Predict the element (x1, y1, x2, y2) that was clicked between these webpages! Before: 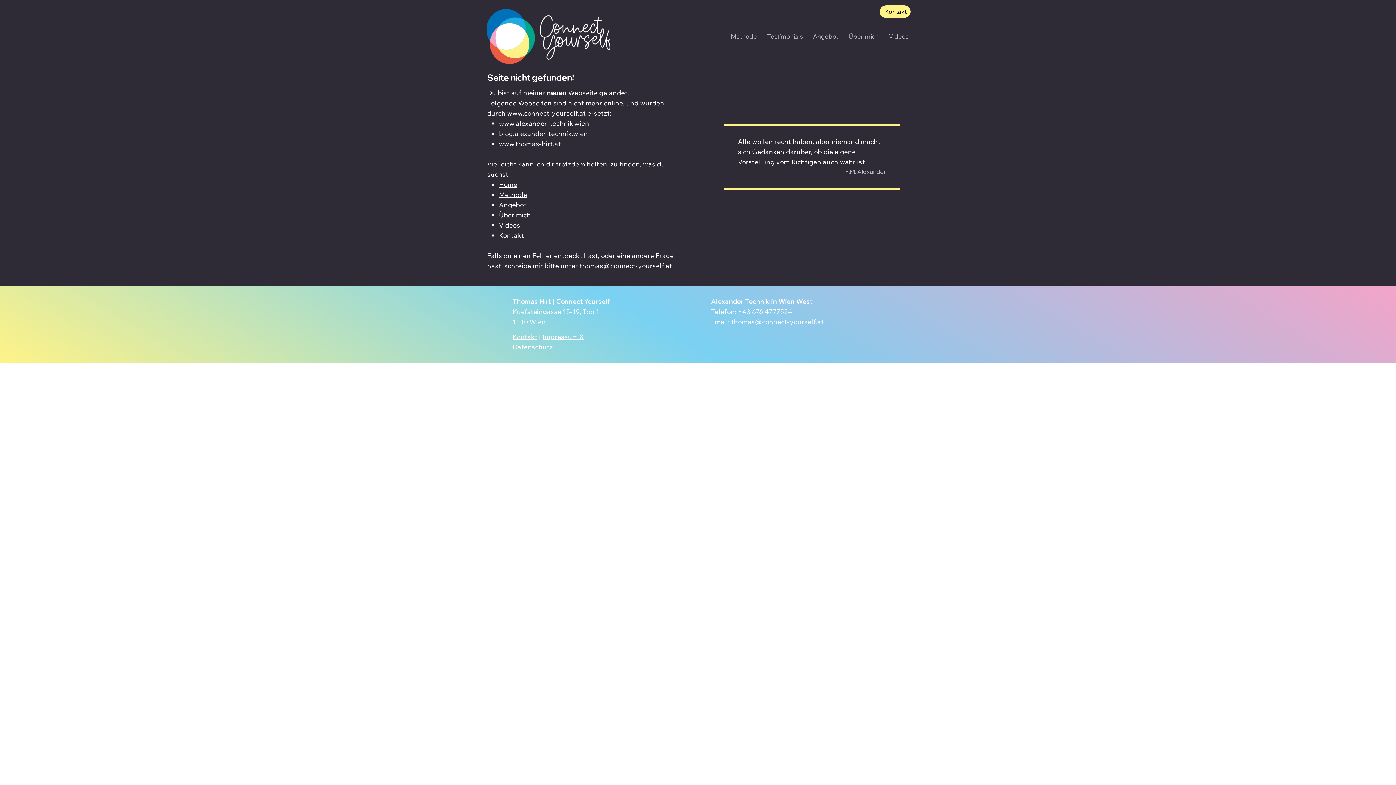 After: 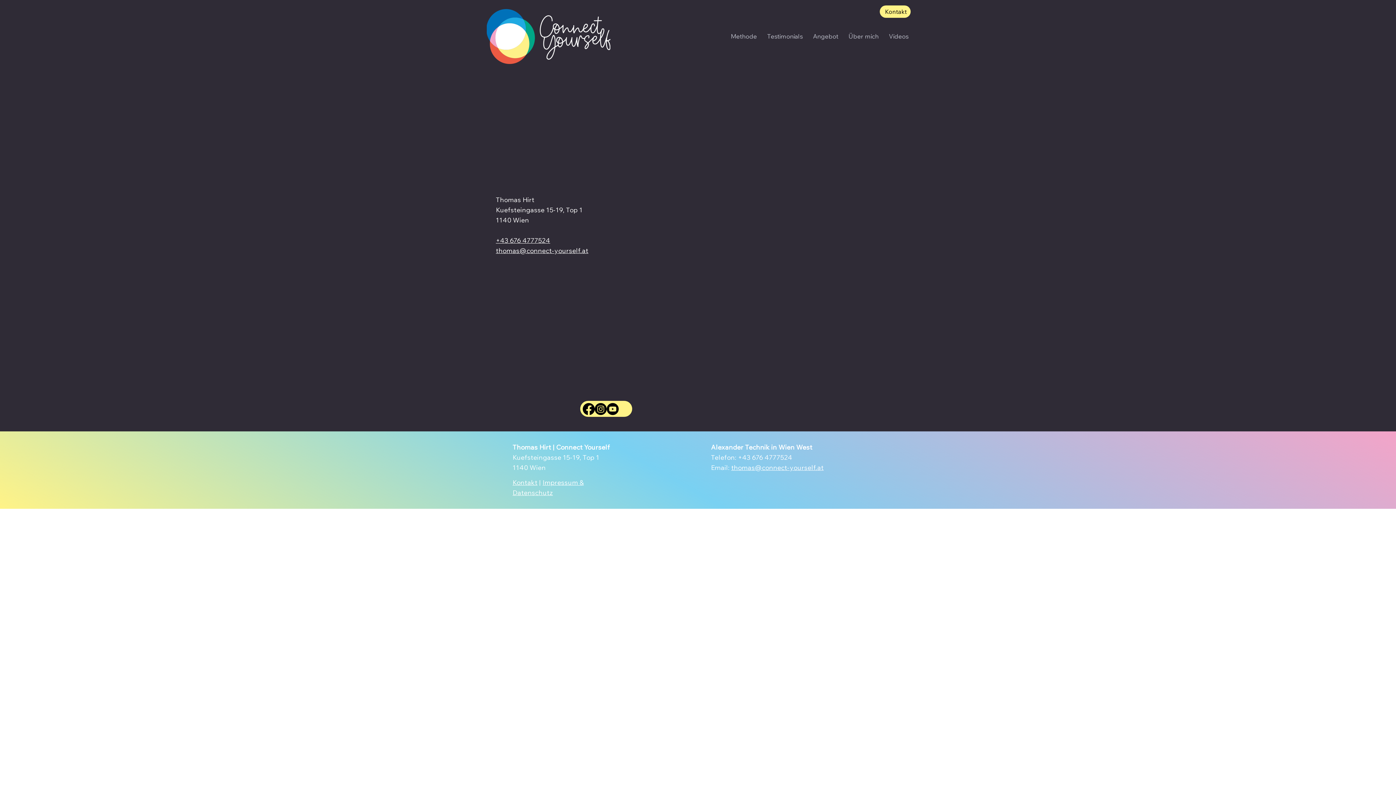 Action: label: Kontakt bbox: (880, 5, 910, 17)